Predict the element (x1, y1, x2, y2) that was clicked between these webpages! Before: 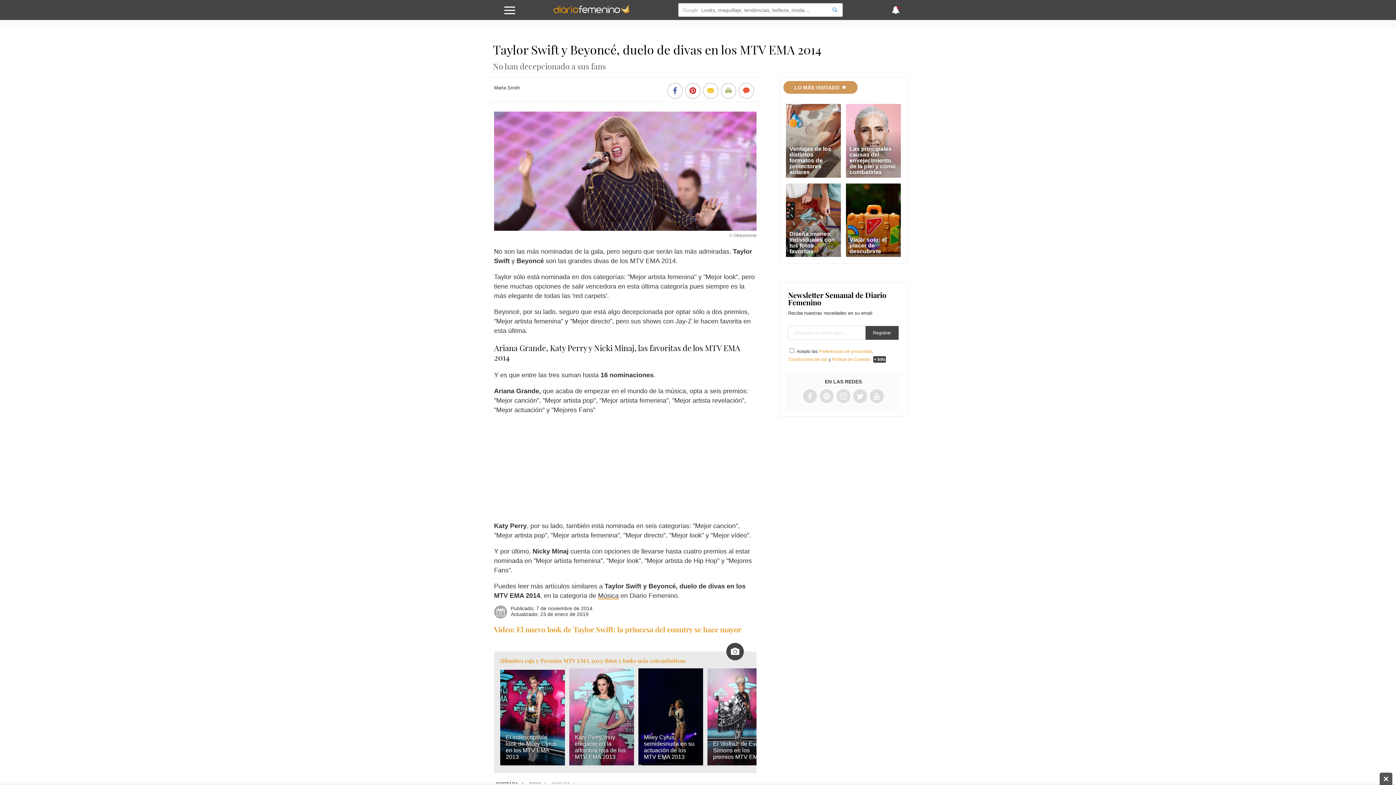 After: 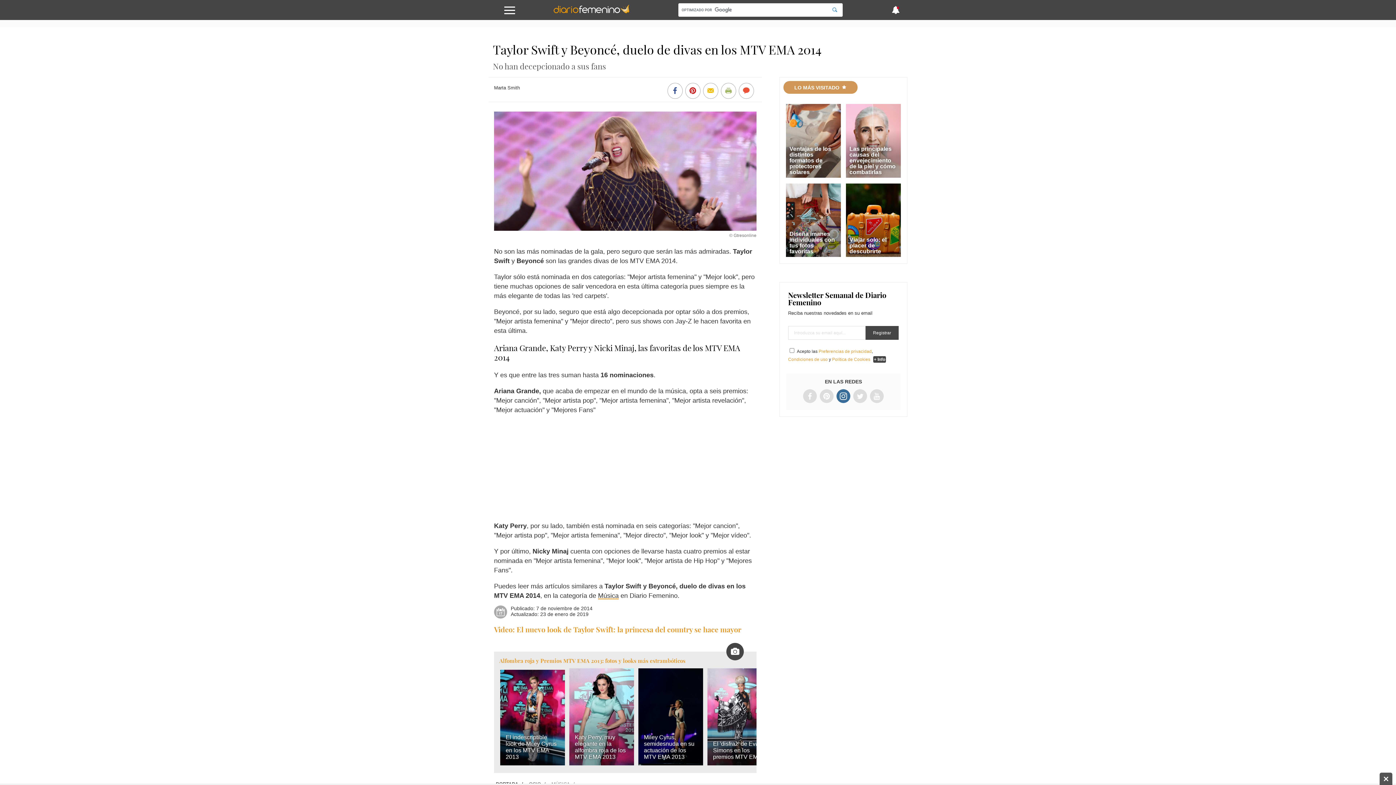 Action: bbox: (838, 393, 849, 401)